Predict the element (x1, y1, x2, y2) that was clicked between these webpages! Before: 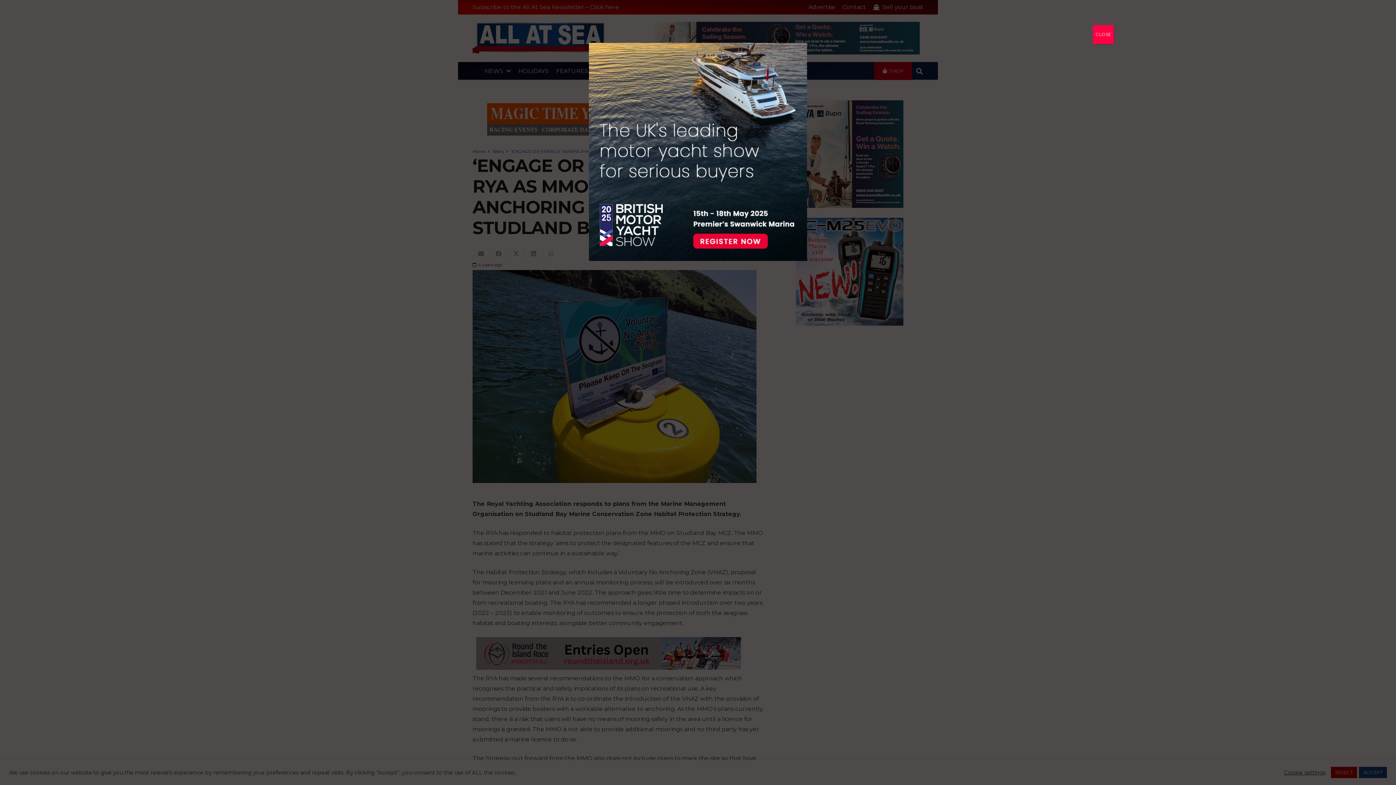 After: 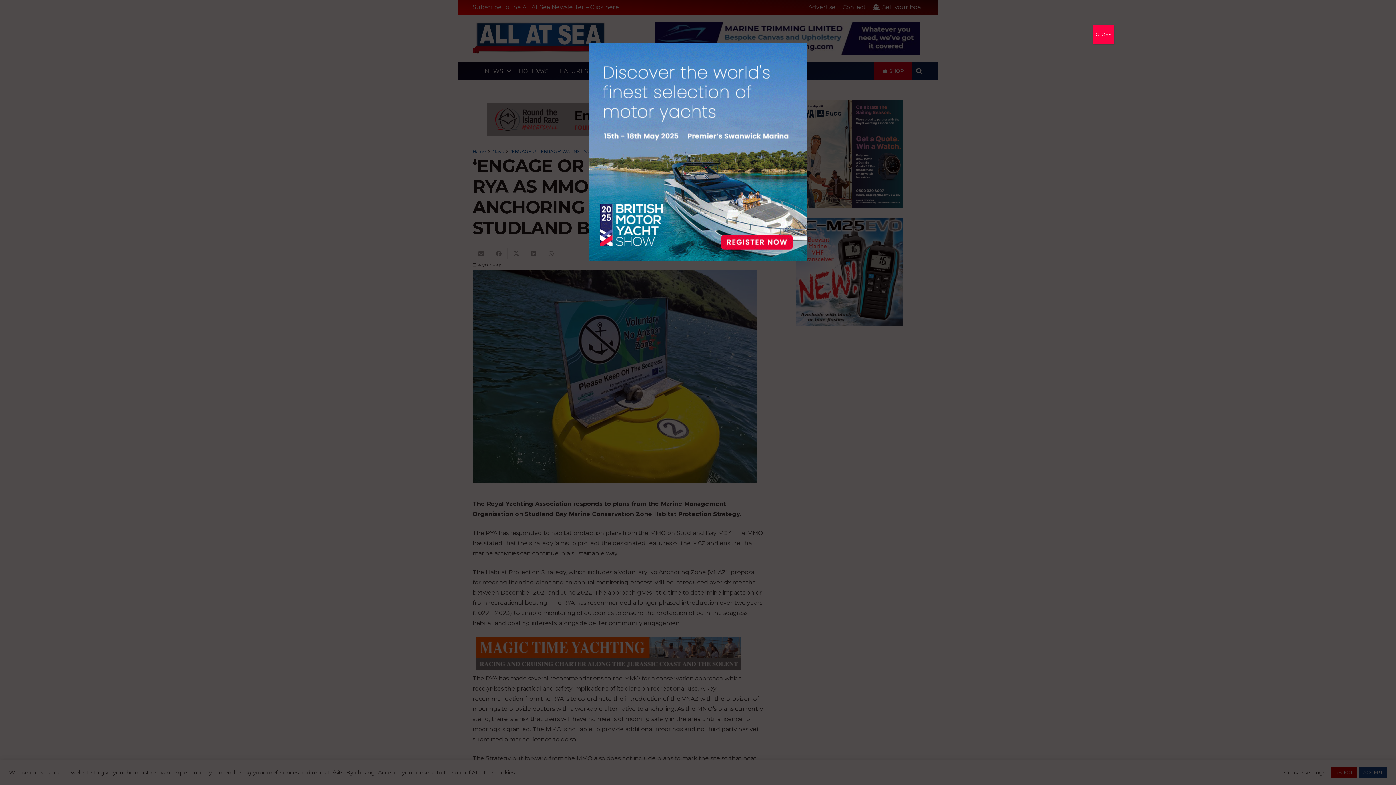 Action: bbox: (285, 42, 1110, 261)